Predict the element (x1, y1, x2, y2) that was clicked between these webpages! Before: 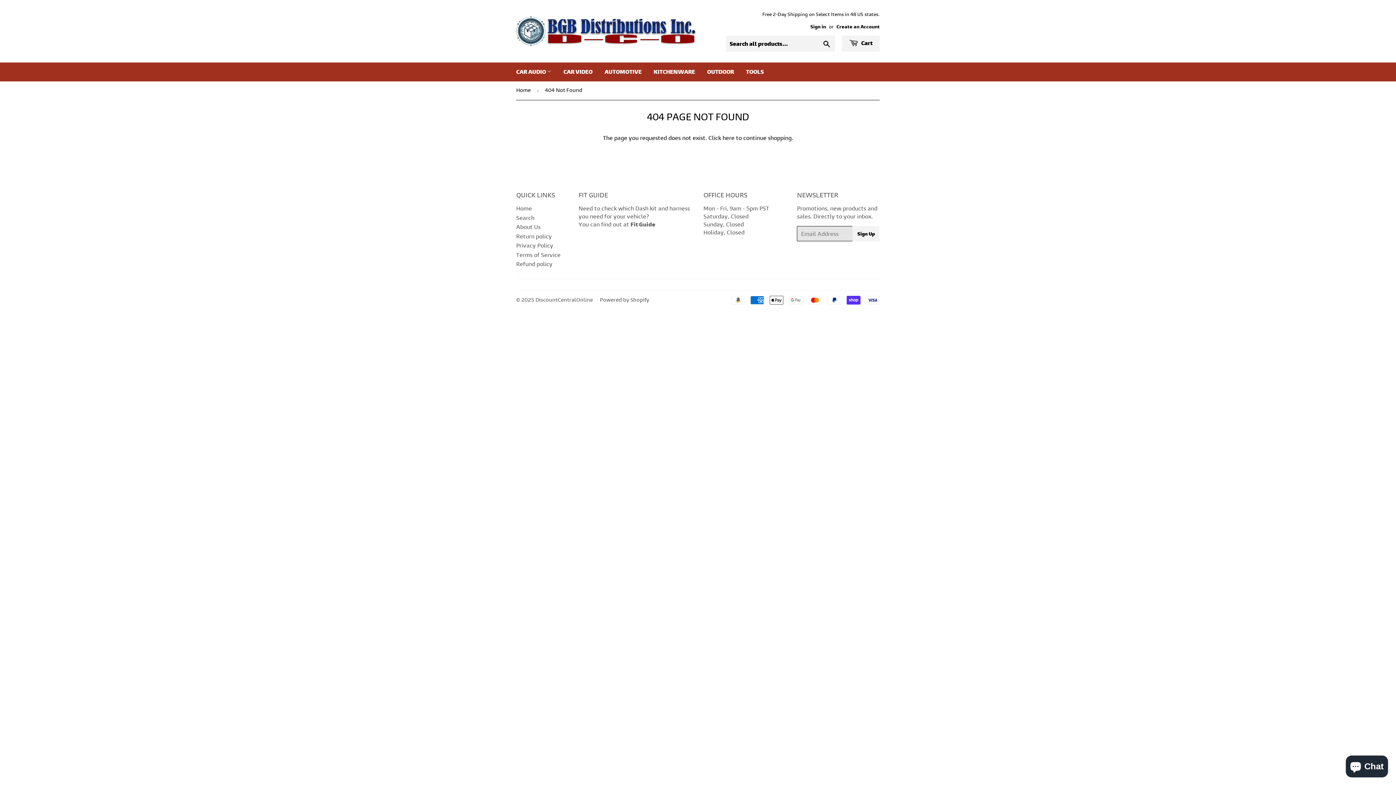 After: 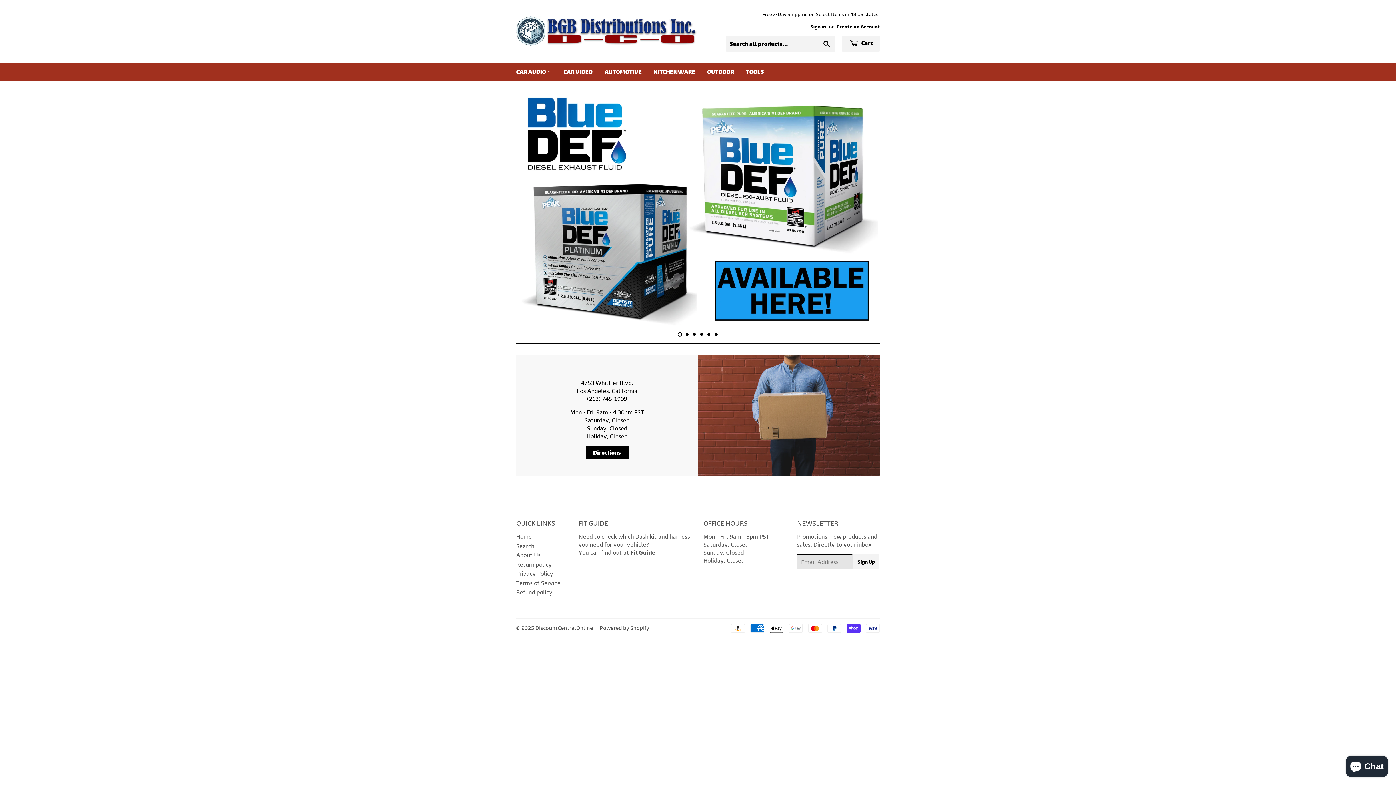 Action: bbox: (516, 81, 533, 99) label: Home